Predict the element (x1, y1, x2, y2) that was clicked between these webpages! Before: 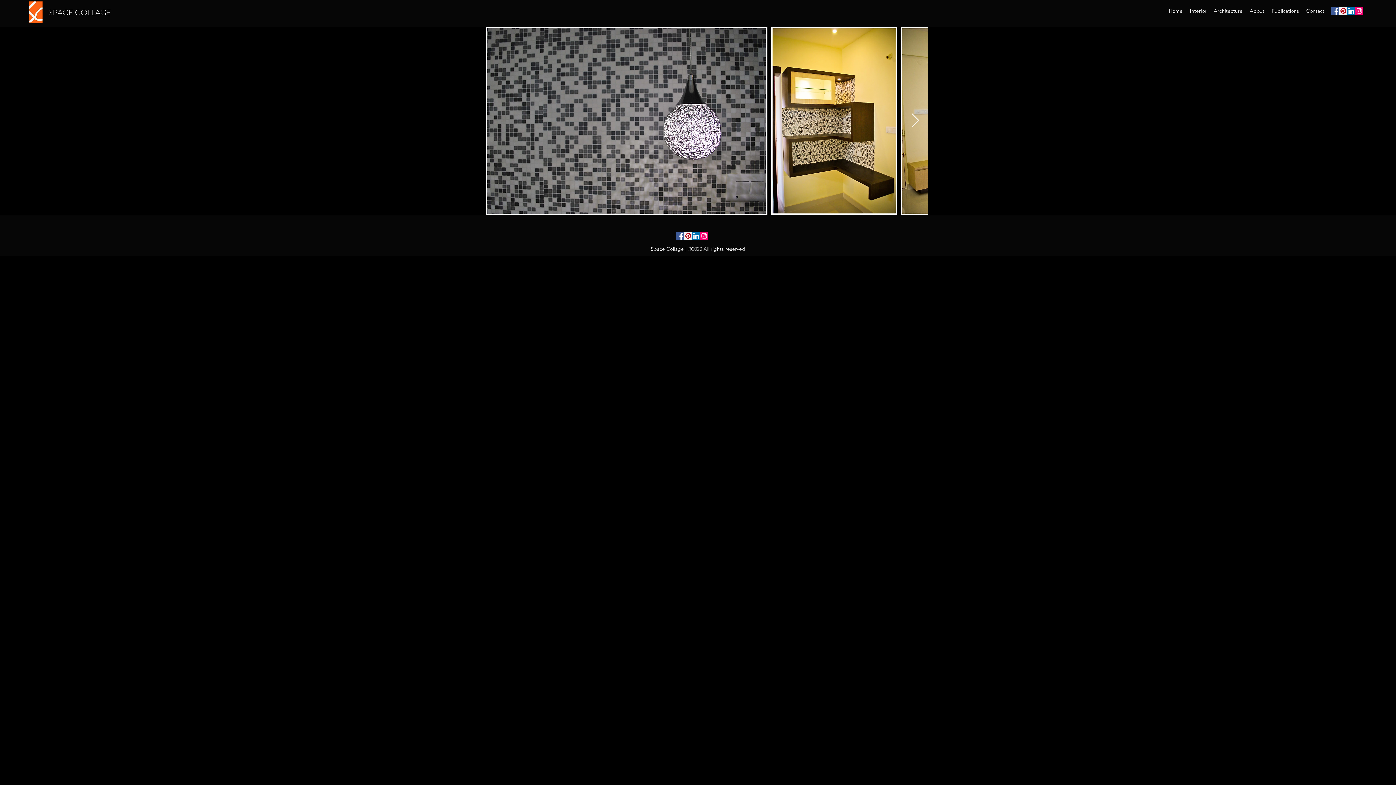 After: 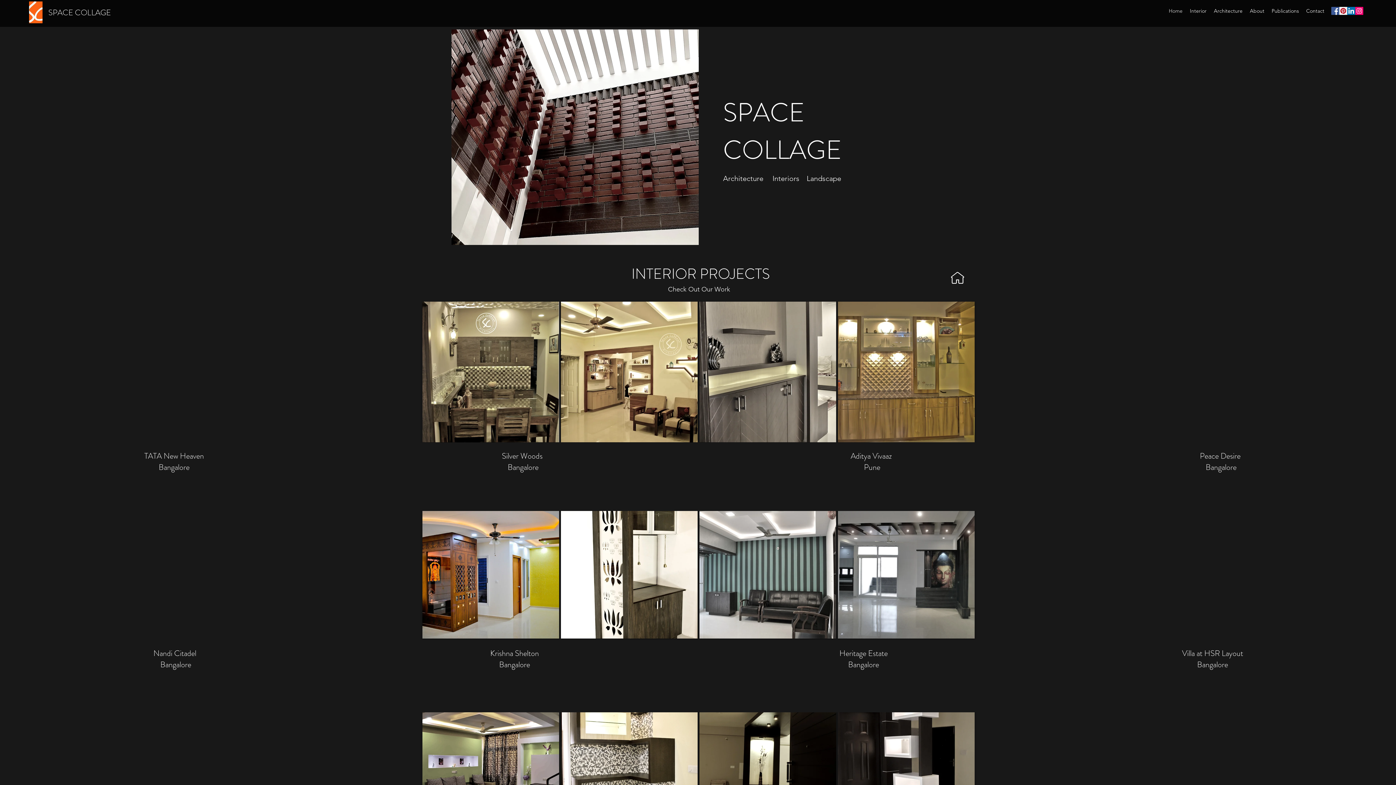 Action: bbox: (1165, 5, 1186, 16) label: Home